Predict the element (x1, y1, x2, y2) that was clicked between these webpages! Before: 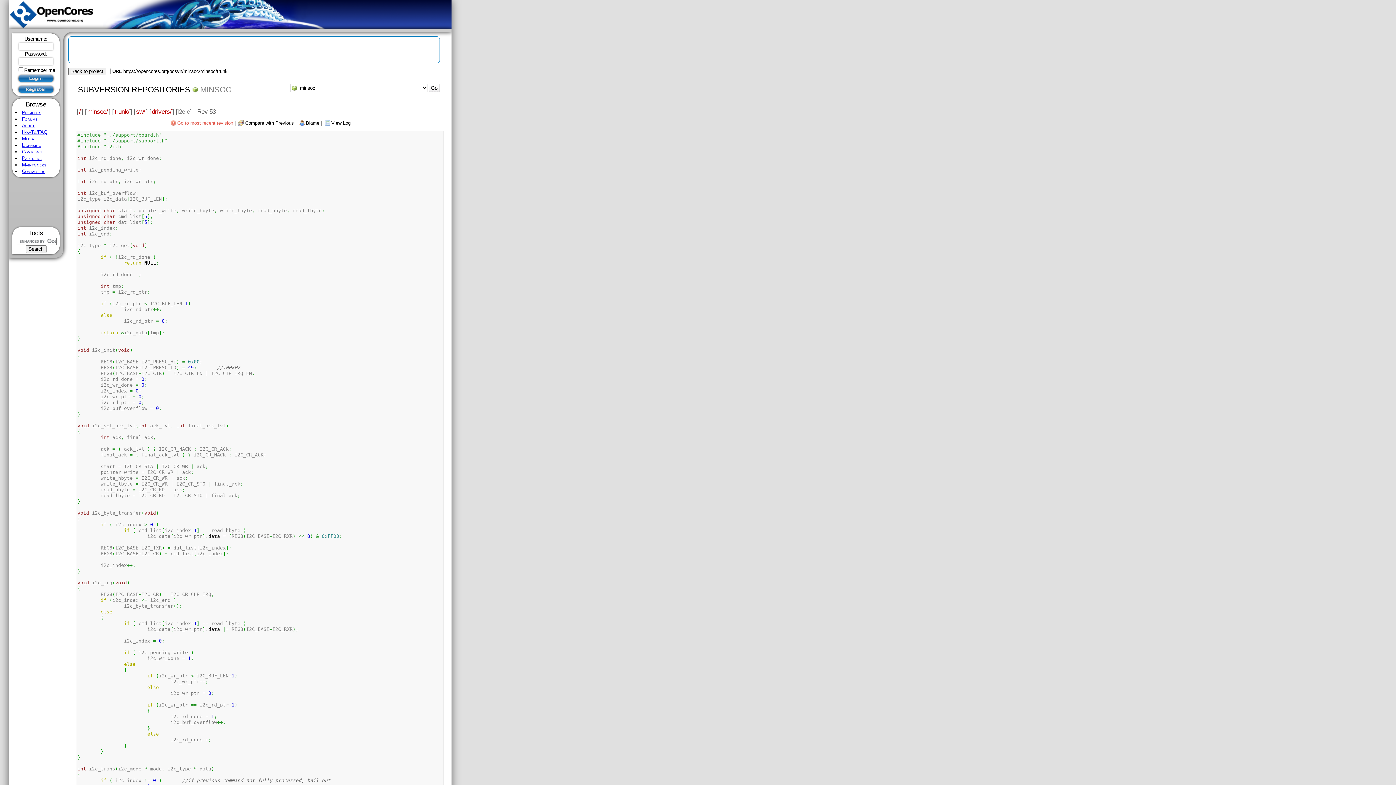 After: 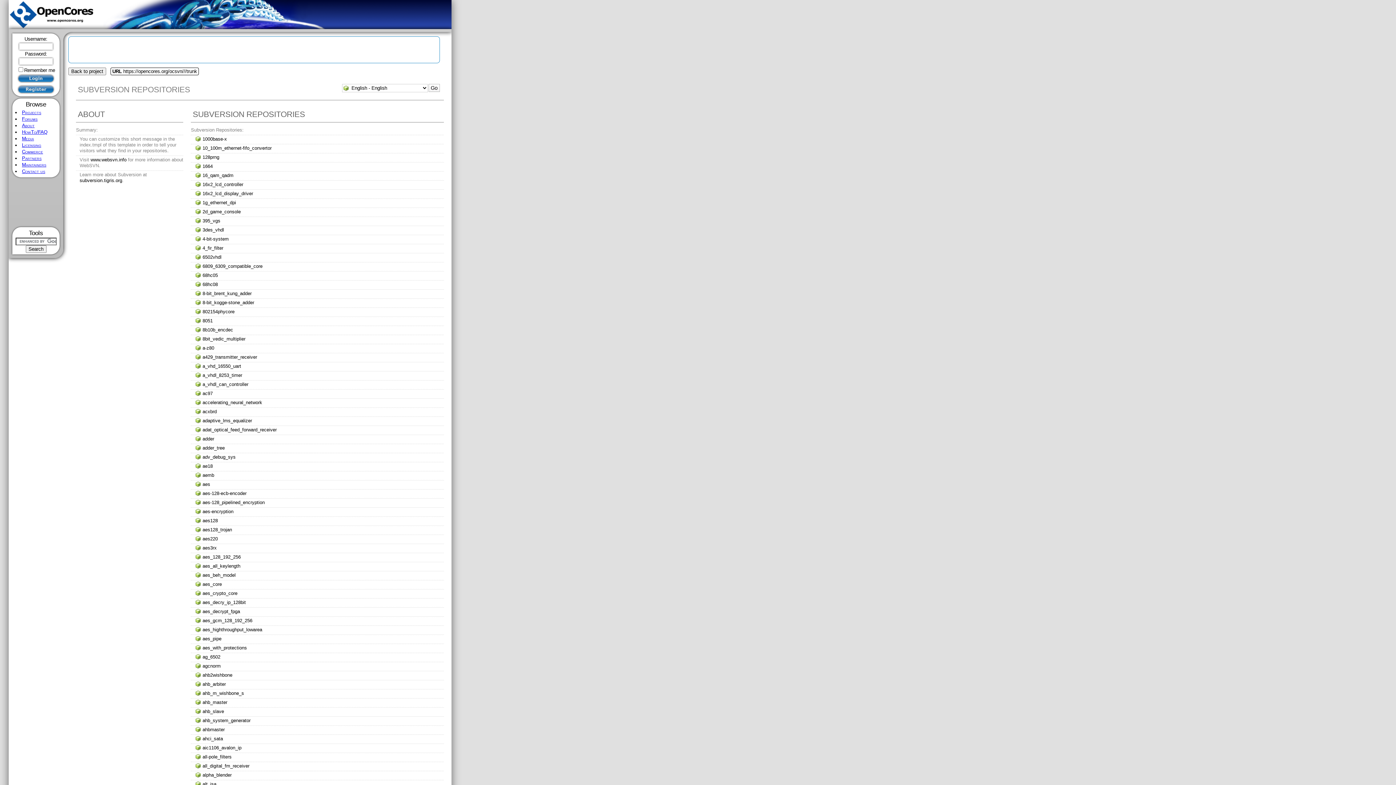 Action: label: SUBVERSION REPOSITORIES bbox: (77, 85, 190, 94)